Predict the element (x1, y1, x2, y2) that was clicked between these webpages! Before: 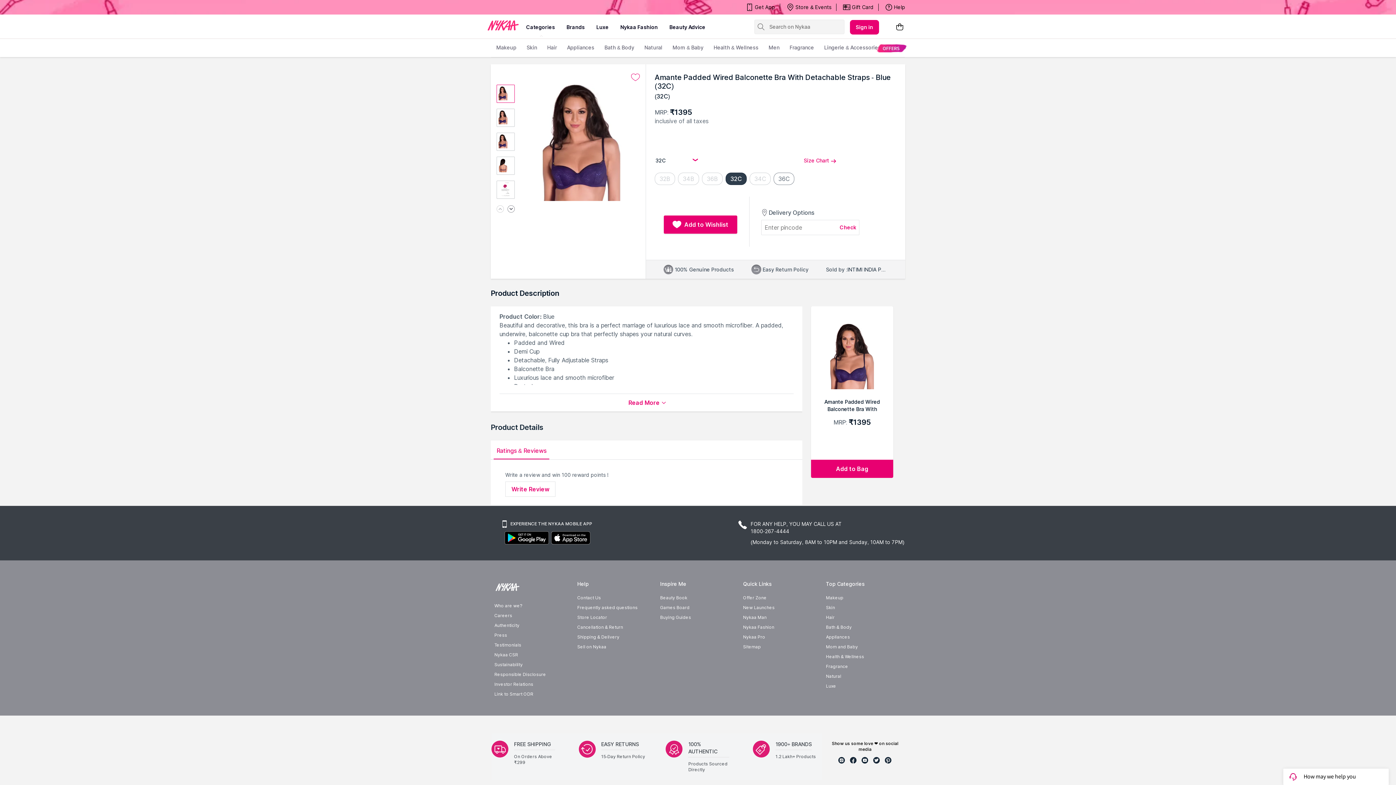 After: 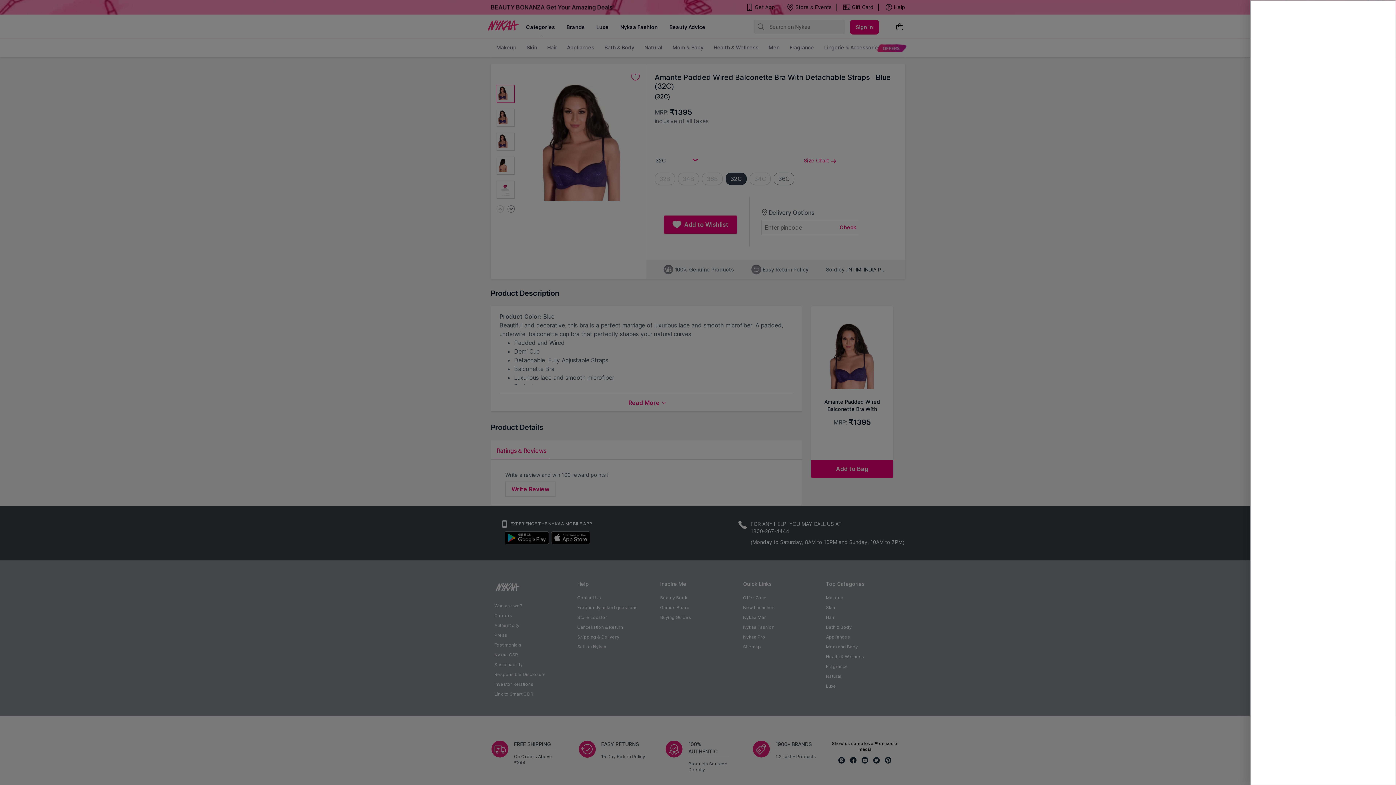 Action: bbox: (895, 22, 904, 32)